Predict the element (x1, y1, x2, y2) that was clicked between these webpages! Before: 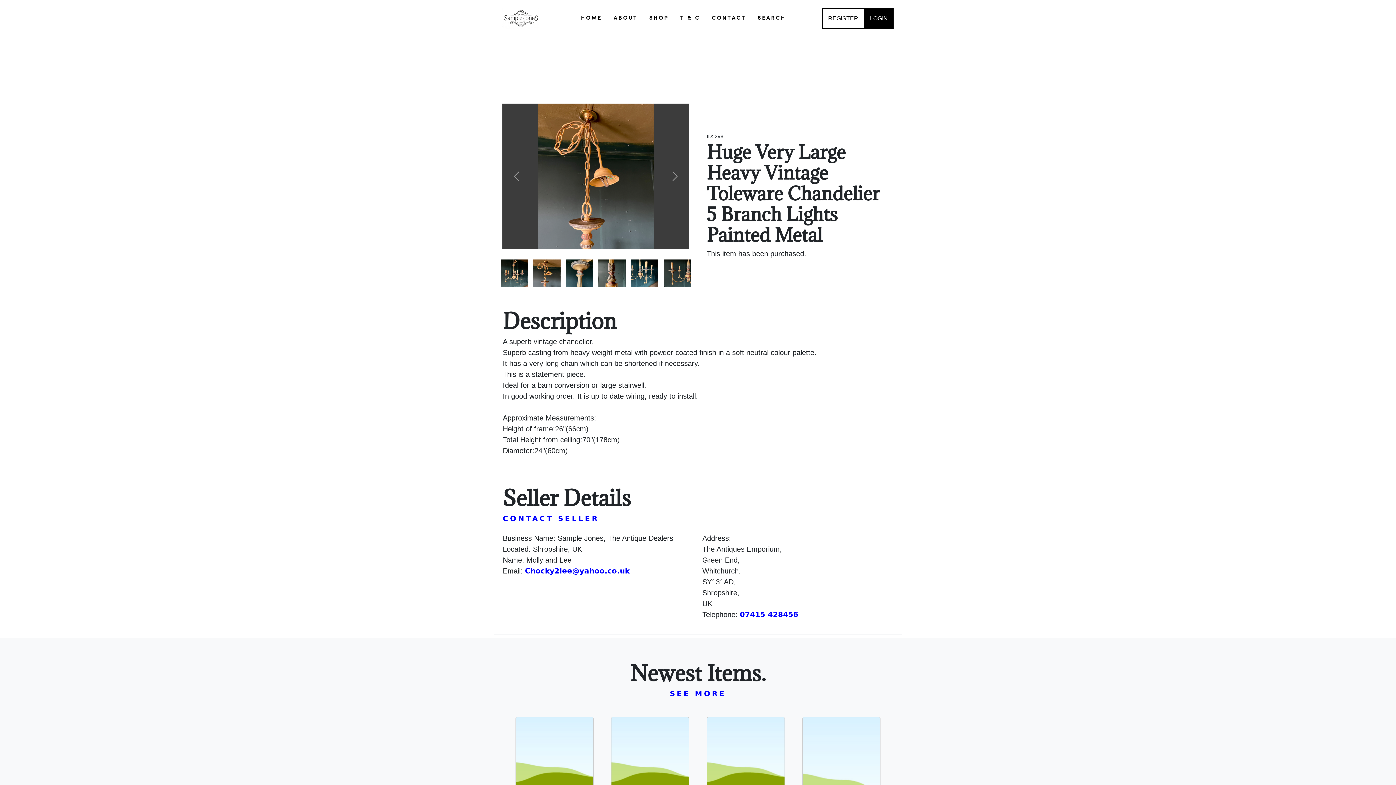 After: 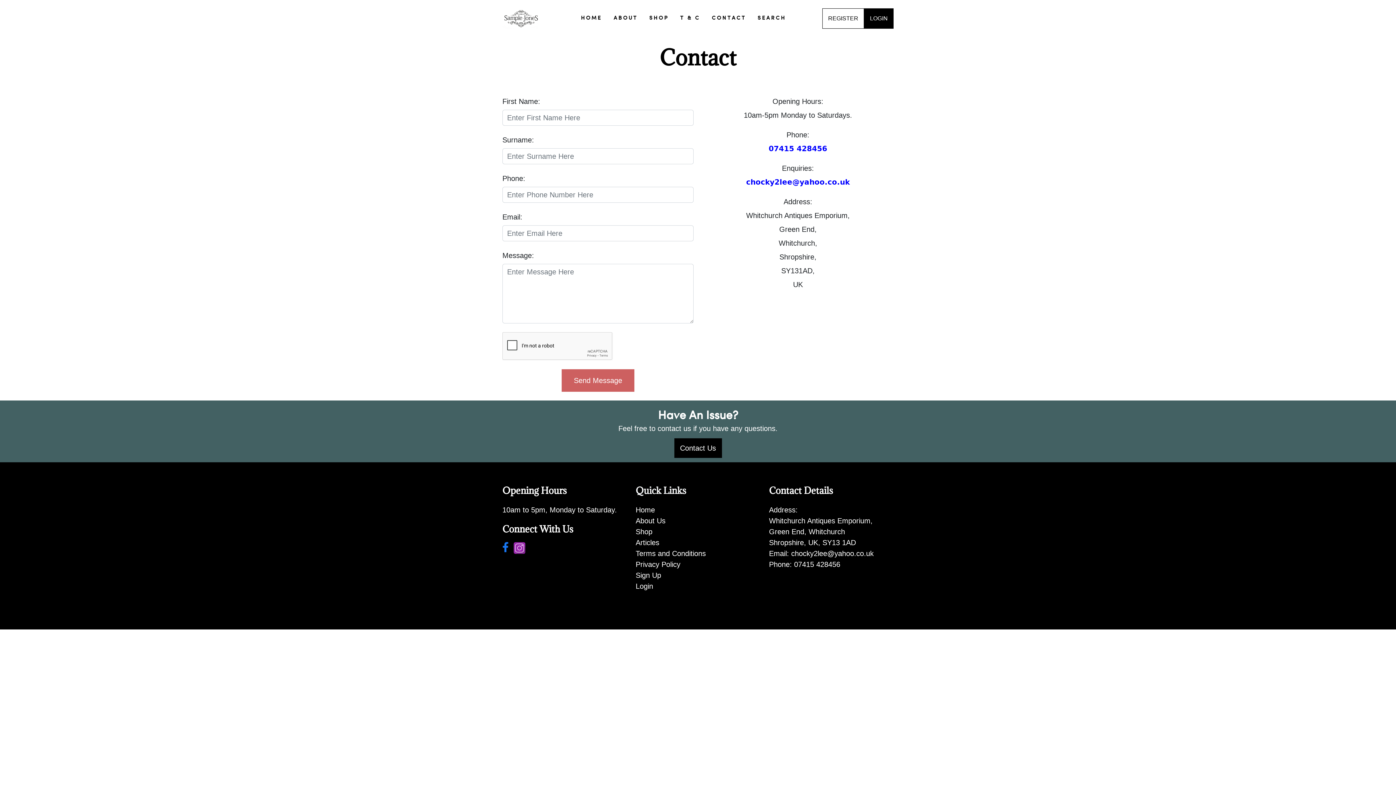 Action: label: CONTACT bbox: (706, 14, 752, 22)